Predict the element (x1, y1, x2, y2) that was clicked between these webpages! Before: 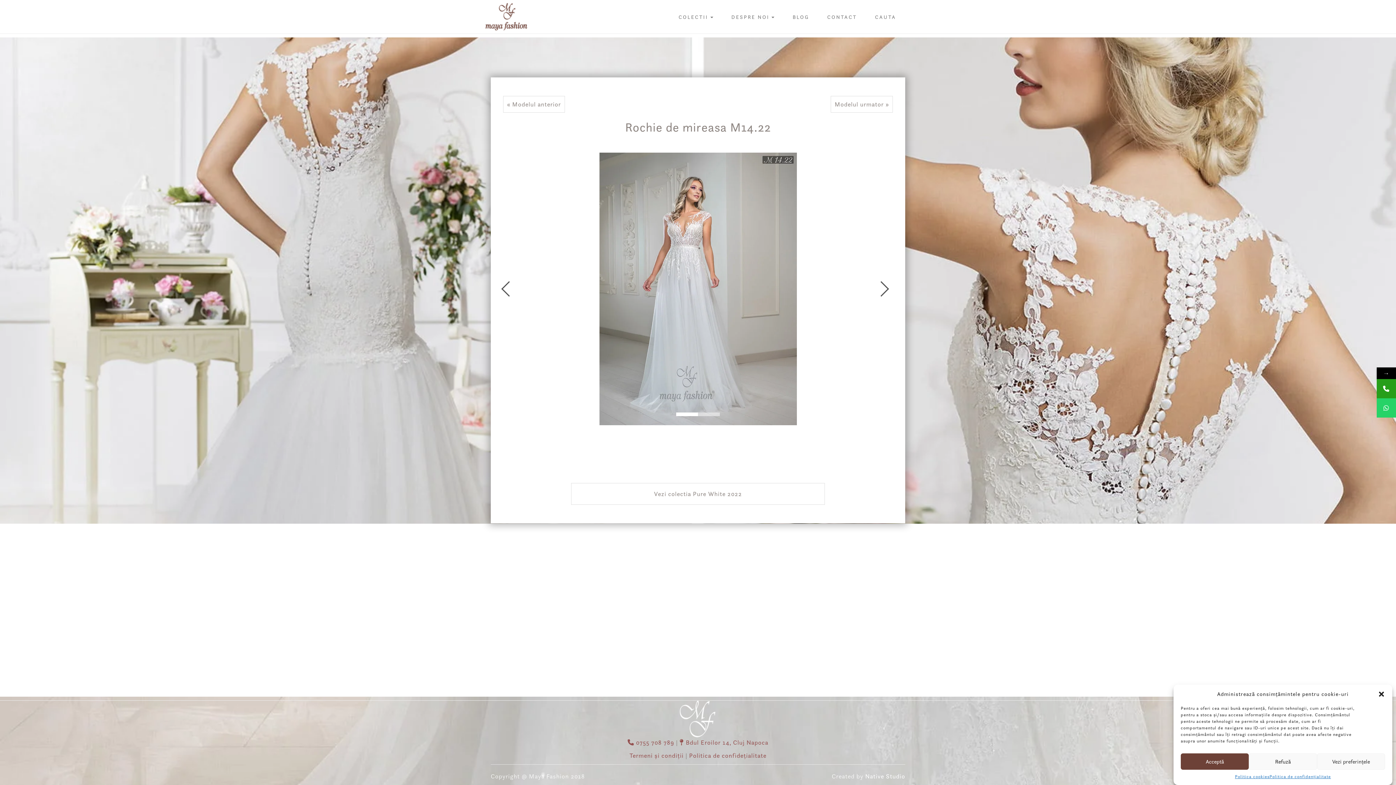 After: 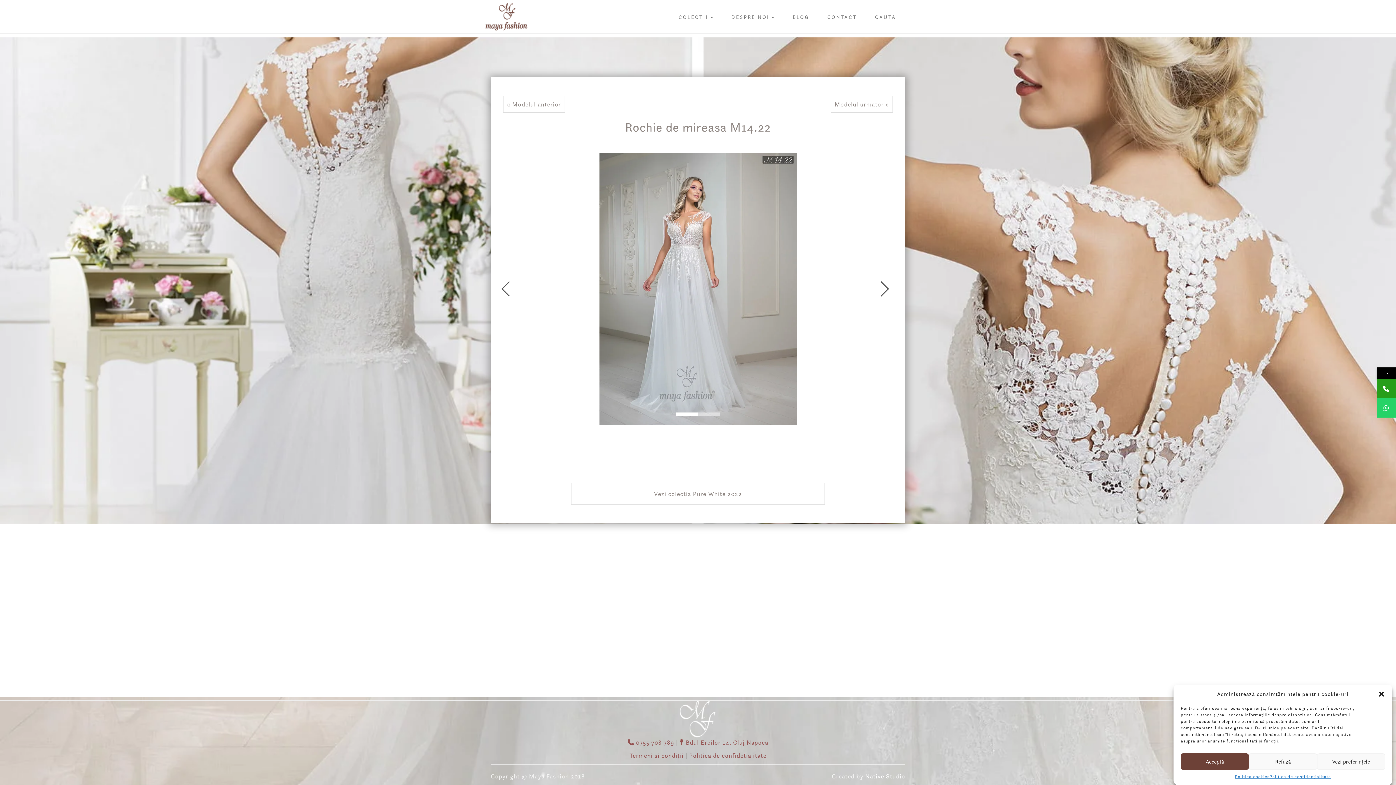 Action: label:  0755 708 789 bbox: (627, 738, 674, 746)